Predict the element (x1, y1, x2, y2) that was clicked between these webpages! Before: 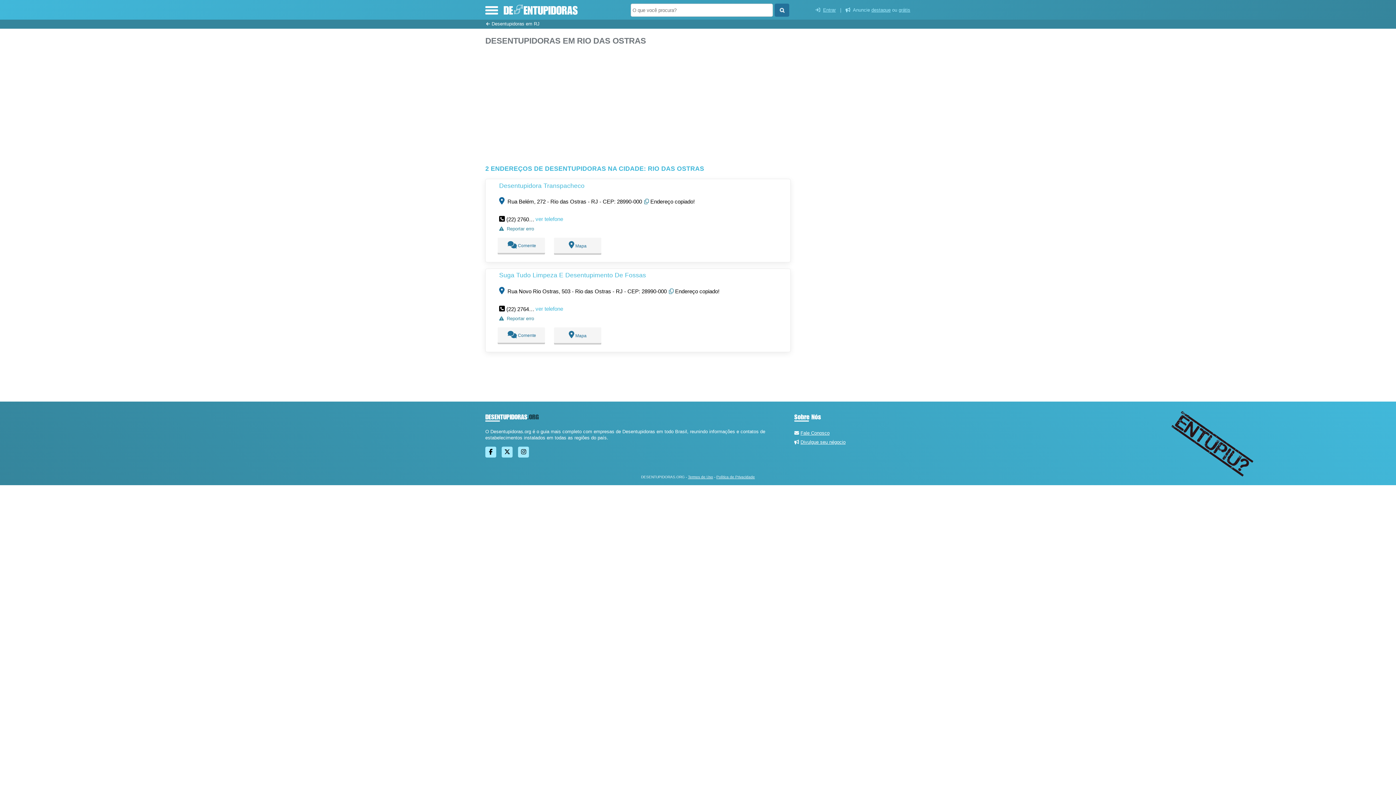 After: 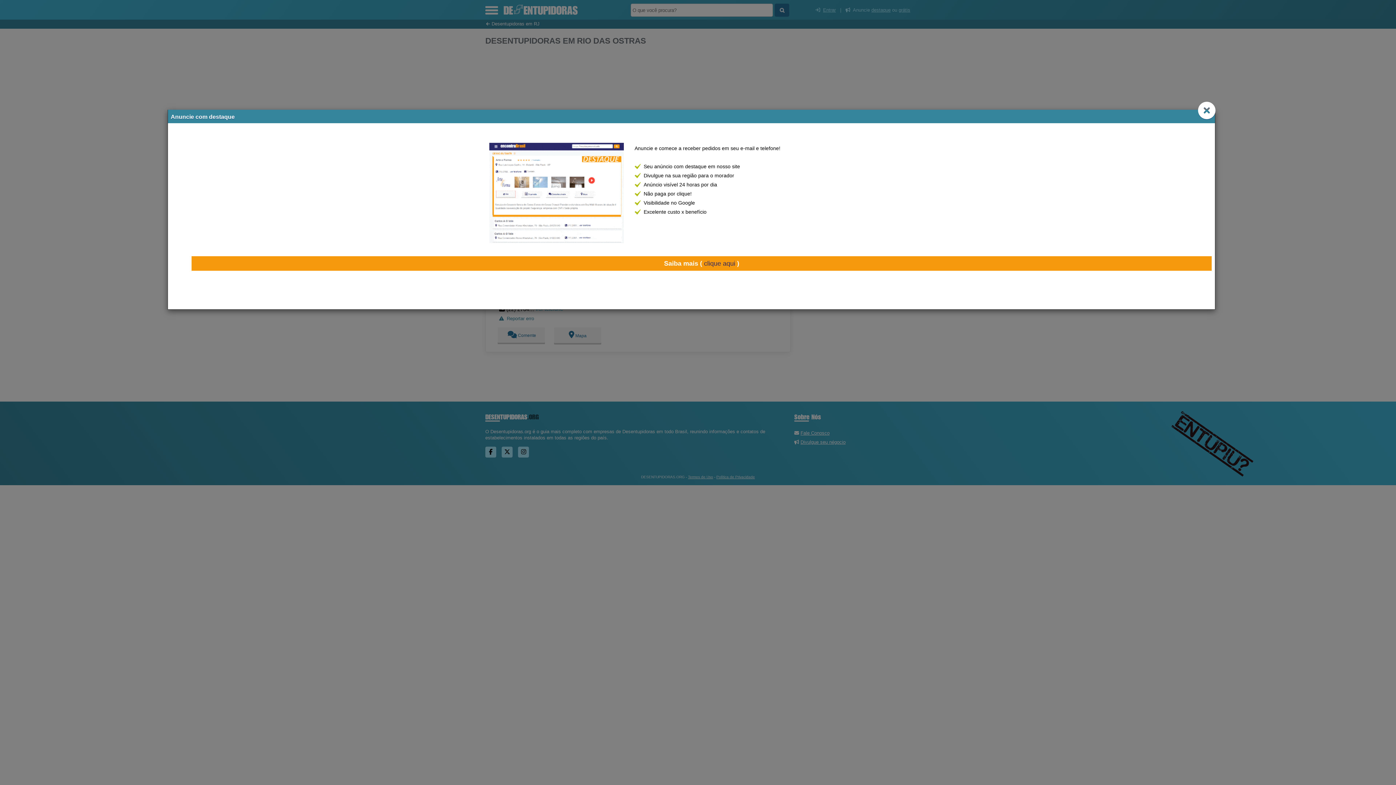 Action: bbox: (871, 7, 890, 12) label: destaque